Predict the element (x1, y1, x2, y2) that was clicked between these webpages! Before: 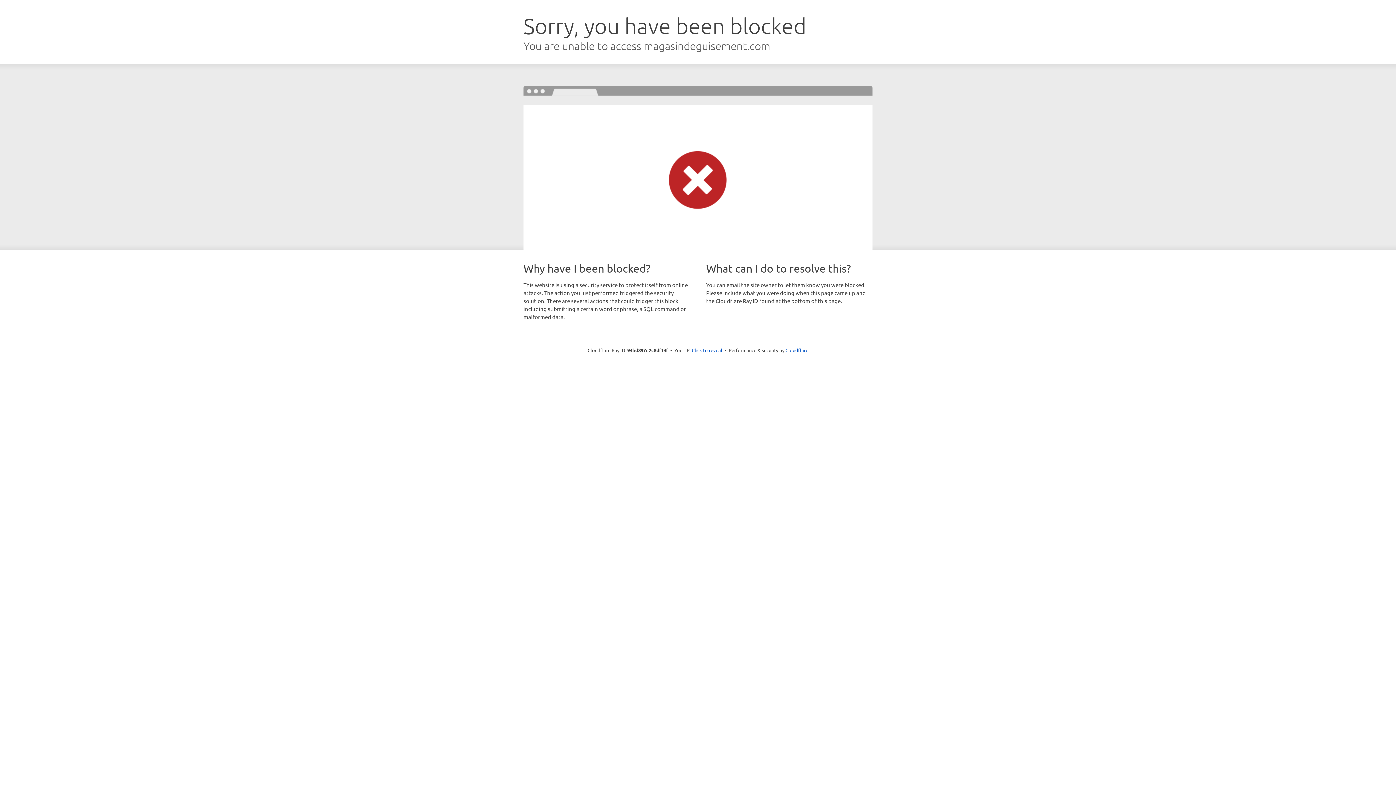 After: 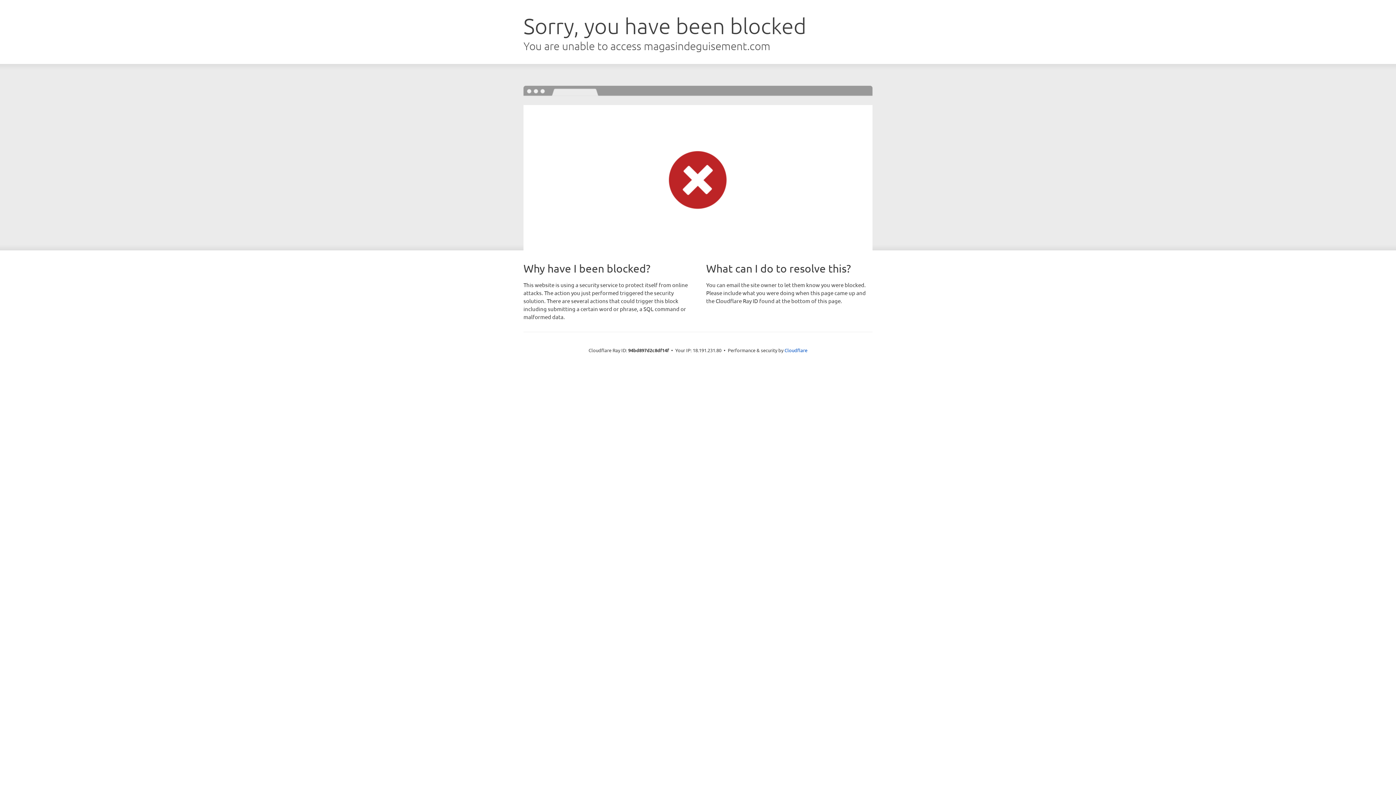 Action: bbox: (692, 346, 722, 353) label: Click to reveal